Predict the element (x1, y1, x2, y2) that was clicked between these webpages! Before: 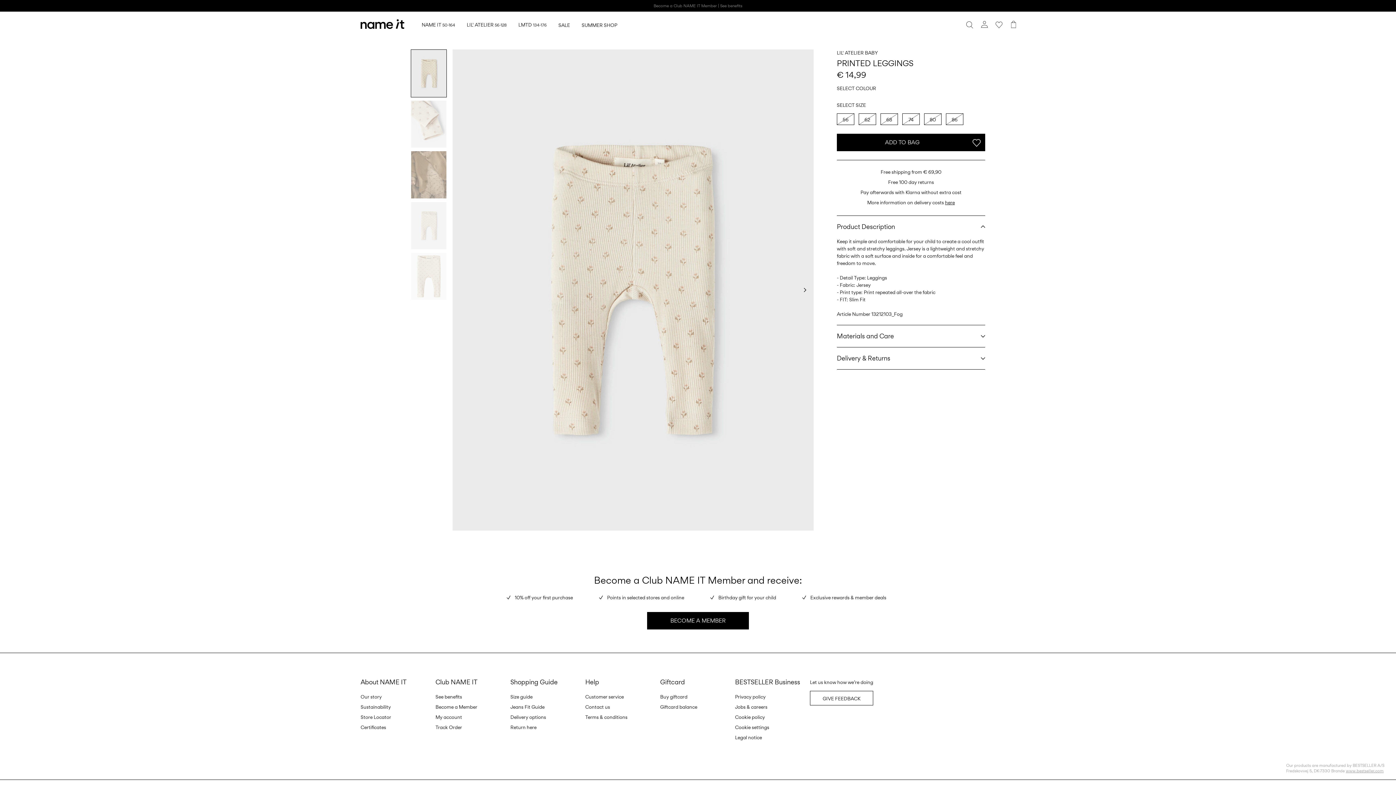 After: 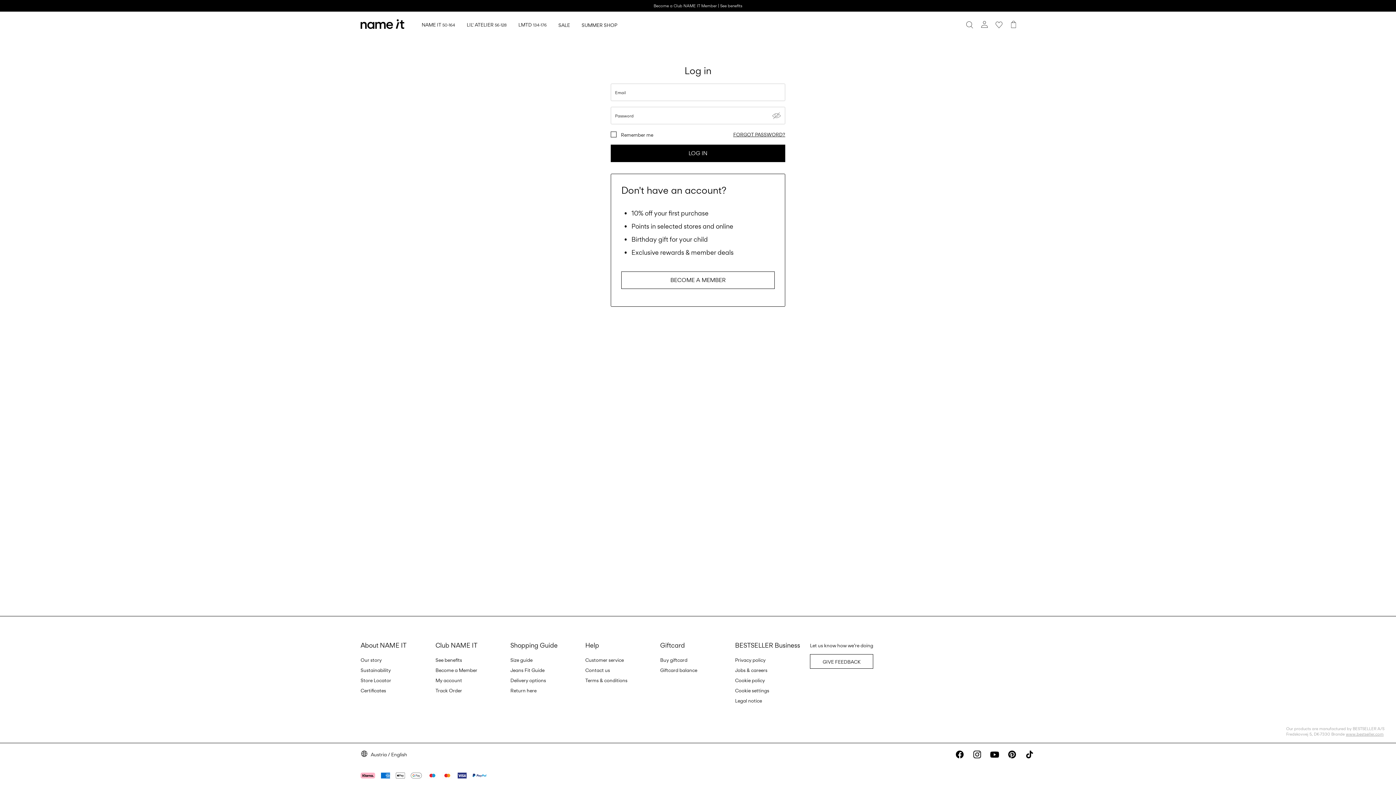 Action: label: My account bbox: (435, 714, 462, 720)